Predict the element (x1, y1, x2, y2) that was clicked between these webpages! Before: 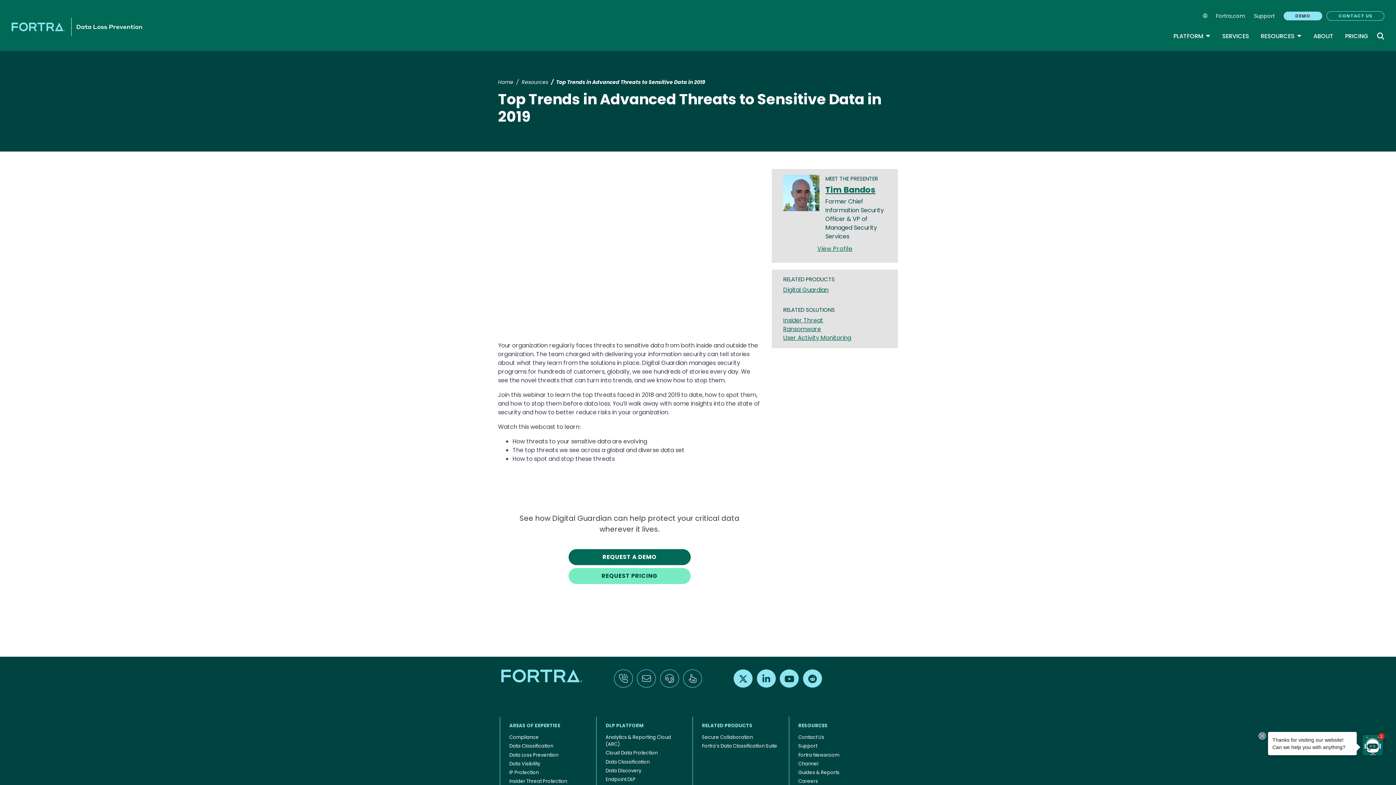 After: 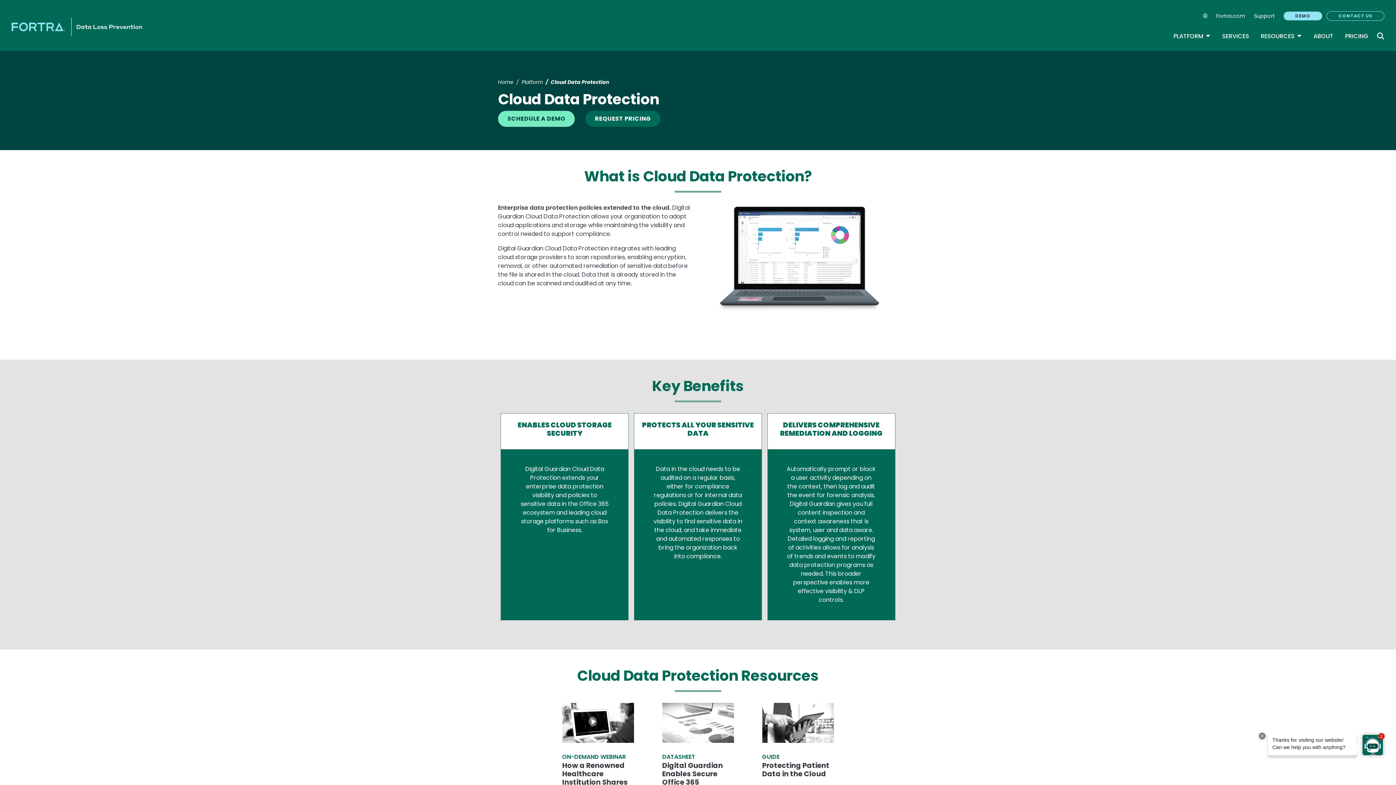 Action: label: Cloud Data Protection bbox: (604, 748, 659, 757)